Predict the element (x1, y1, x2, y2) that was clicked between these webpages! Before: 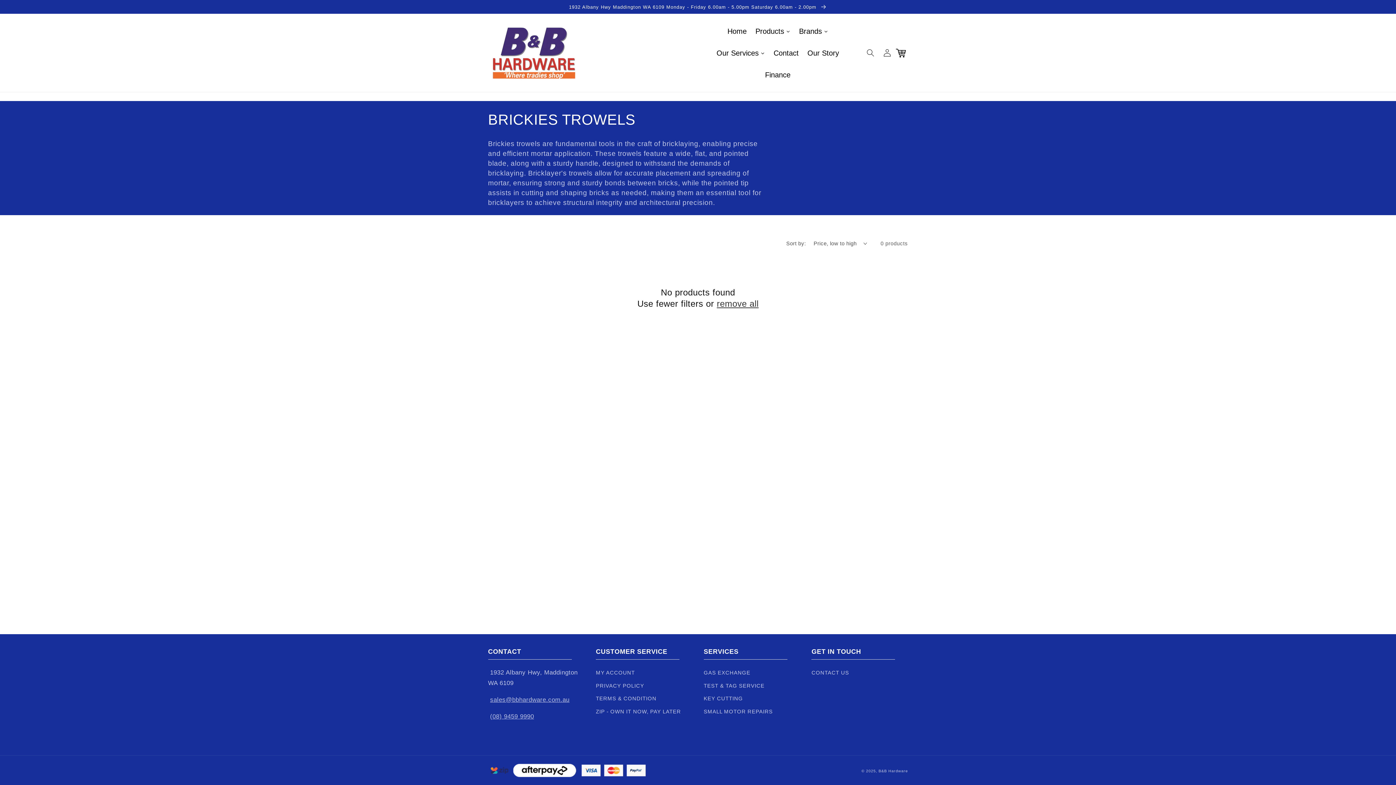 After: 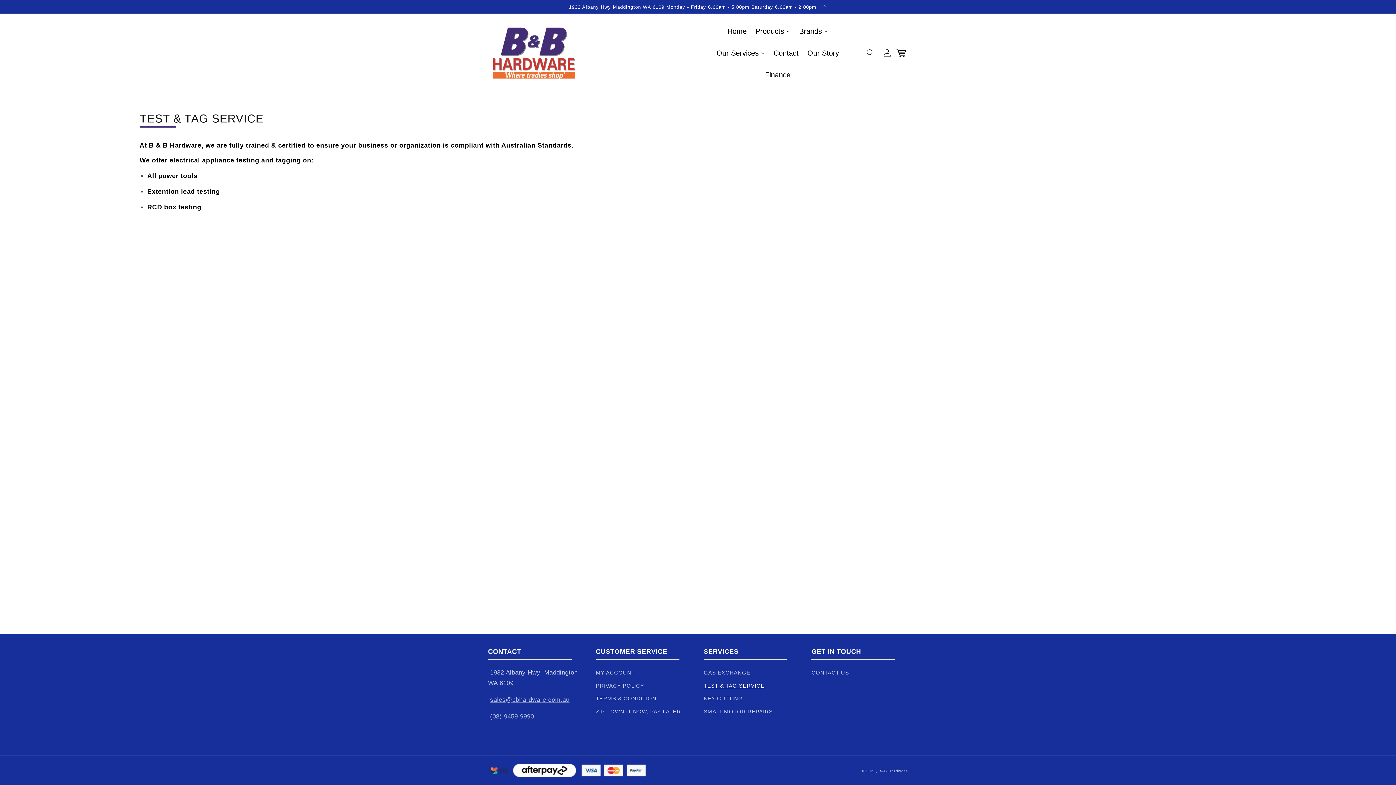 Action: label: TEST & TAG SERVICE bbox: (703, 679, 764, 692)